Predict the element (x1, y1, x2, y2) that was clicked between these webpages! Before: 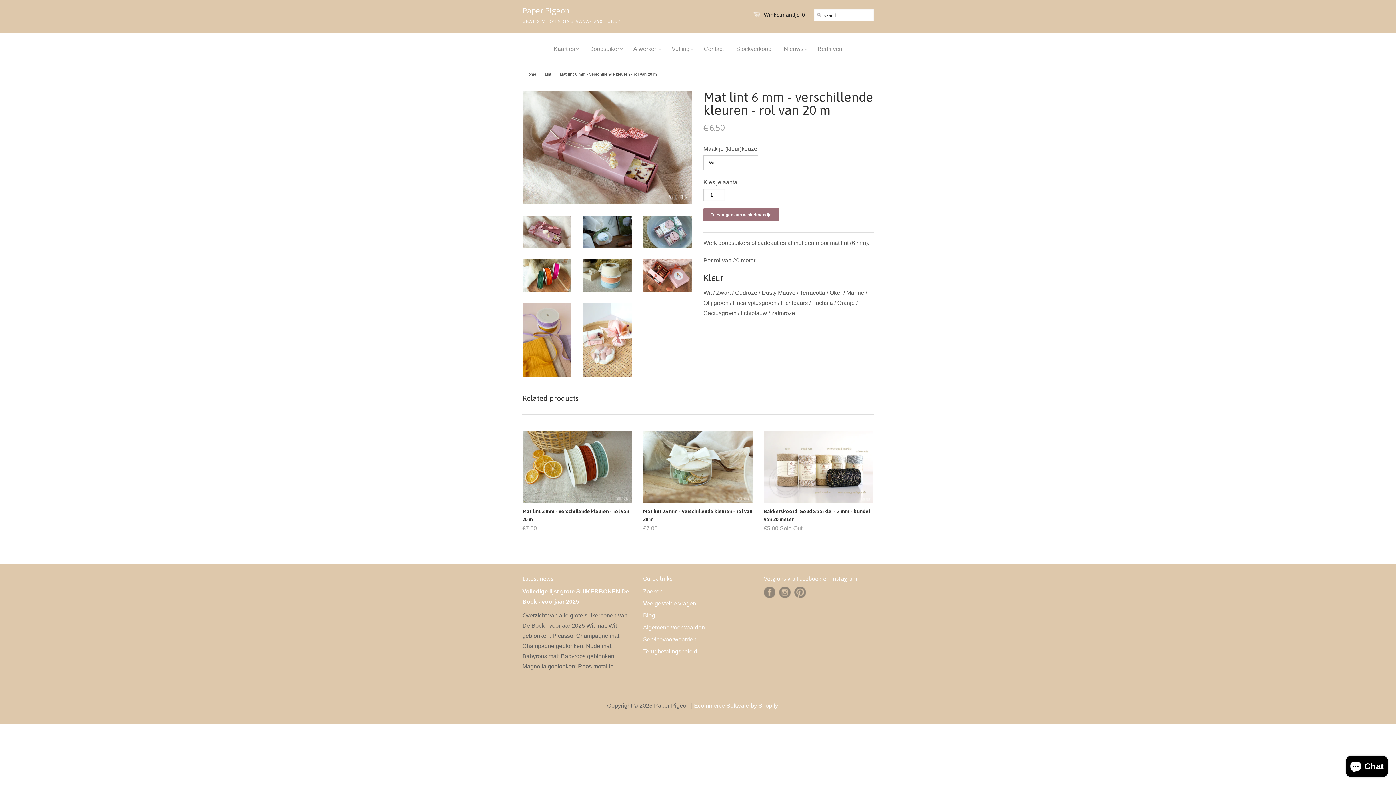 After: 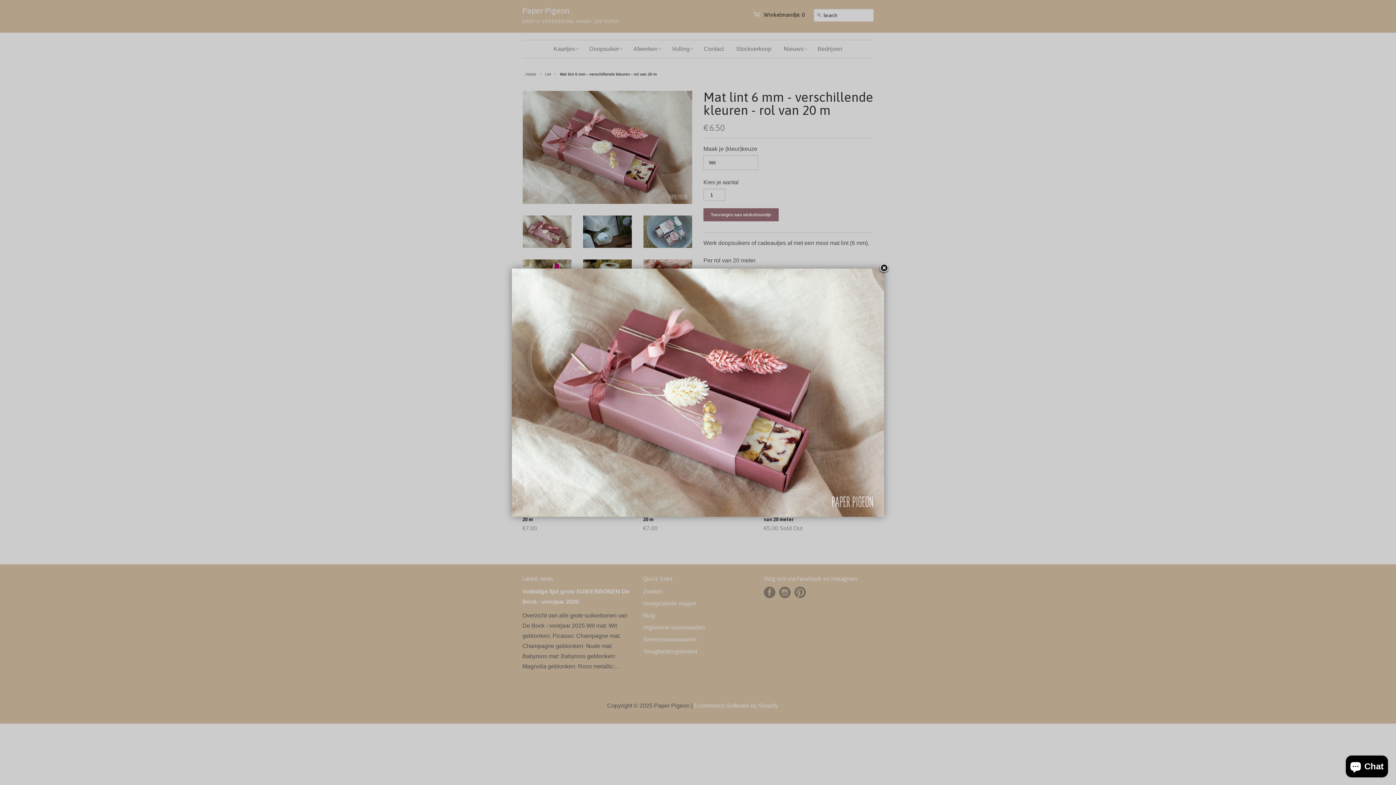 Action: bbox: (522, 90, 692, 204)